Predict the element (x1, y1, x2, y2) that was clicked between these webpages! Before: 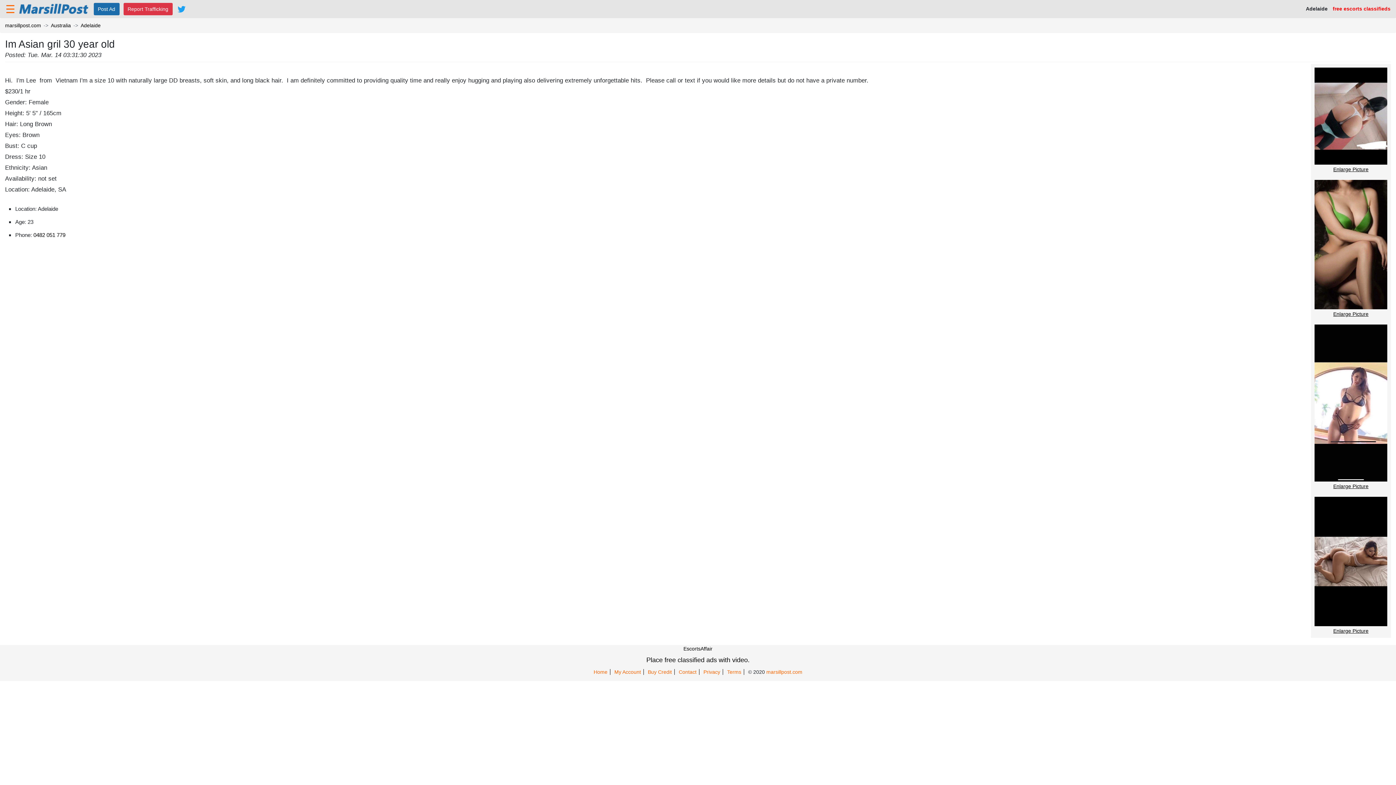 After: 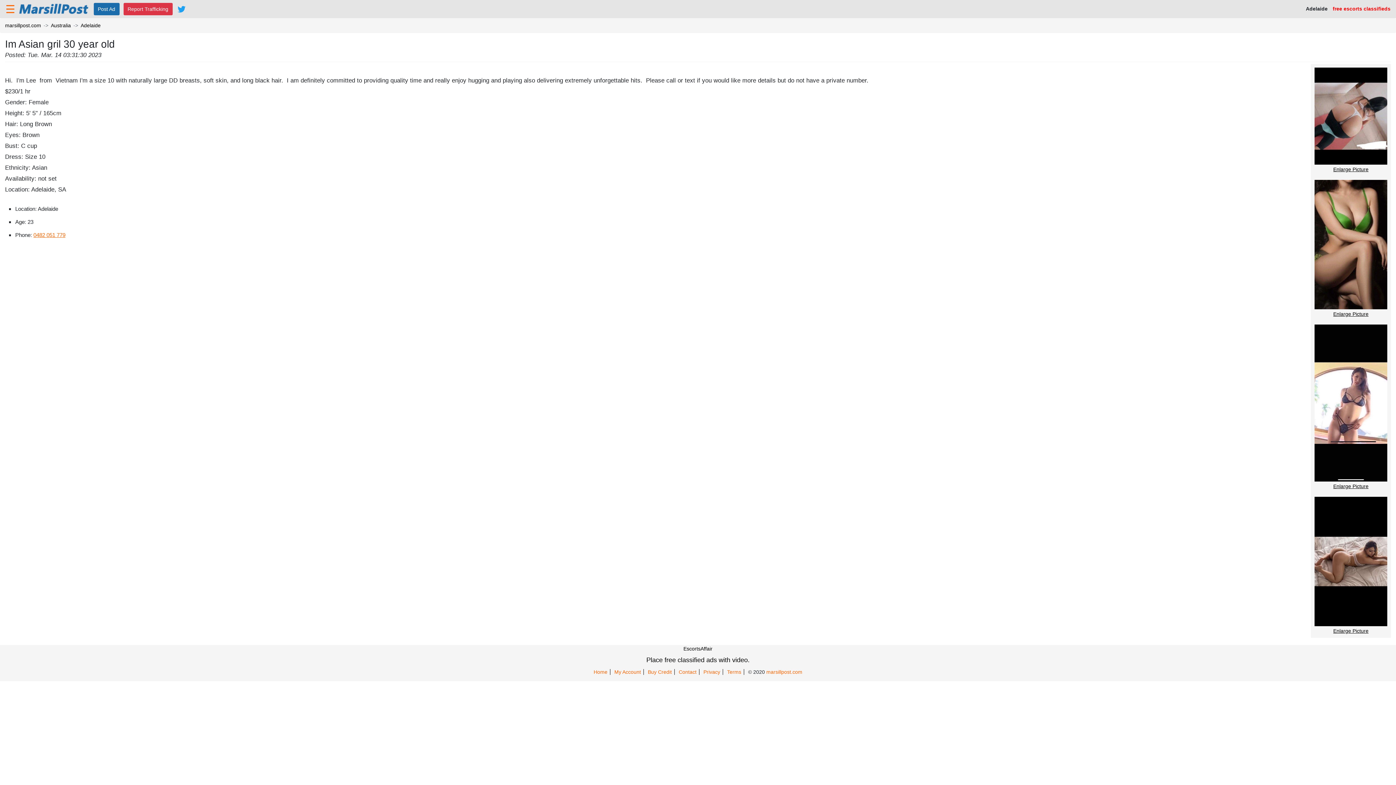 Action: bbox: (33, 232, 65, 238) label: 0482 051 779